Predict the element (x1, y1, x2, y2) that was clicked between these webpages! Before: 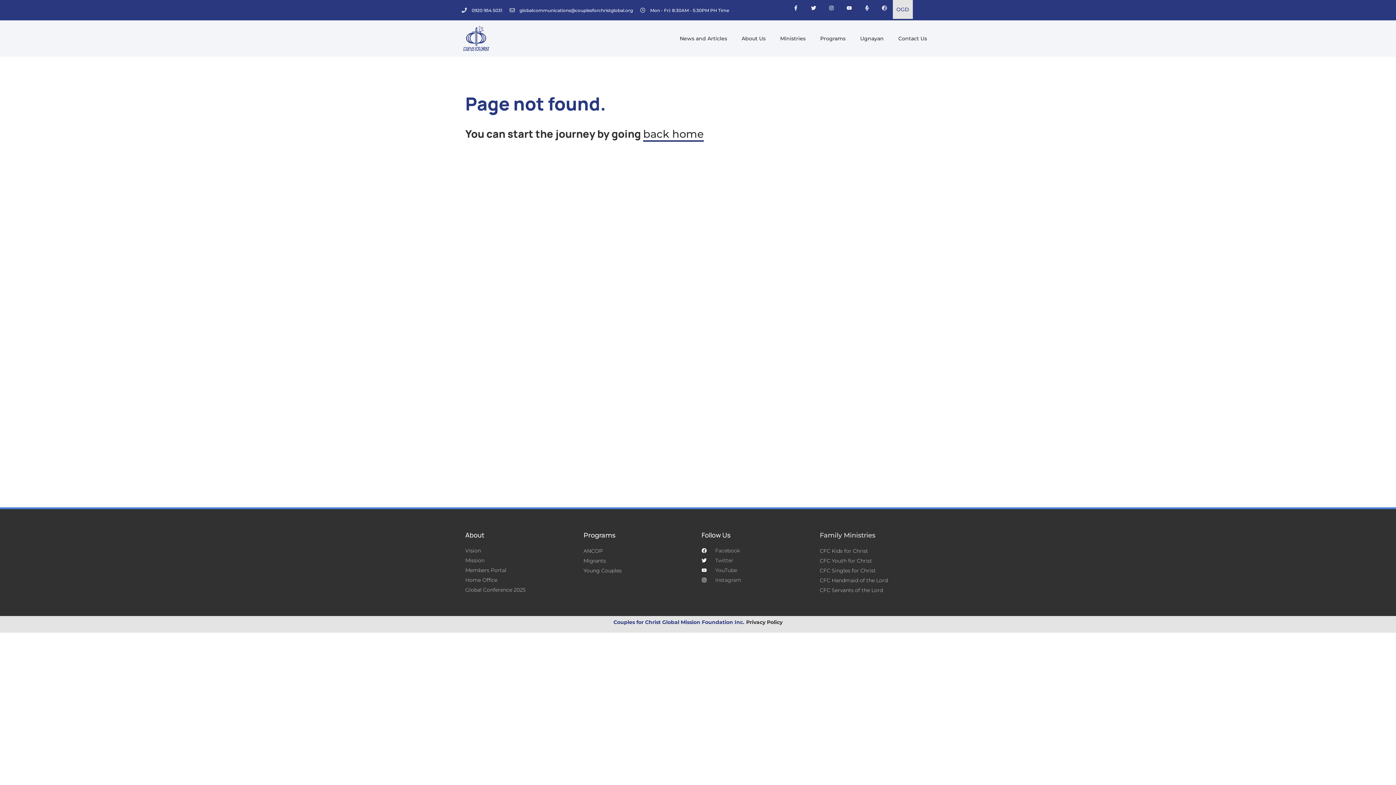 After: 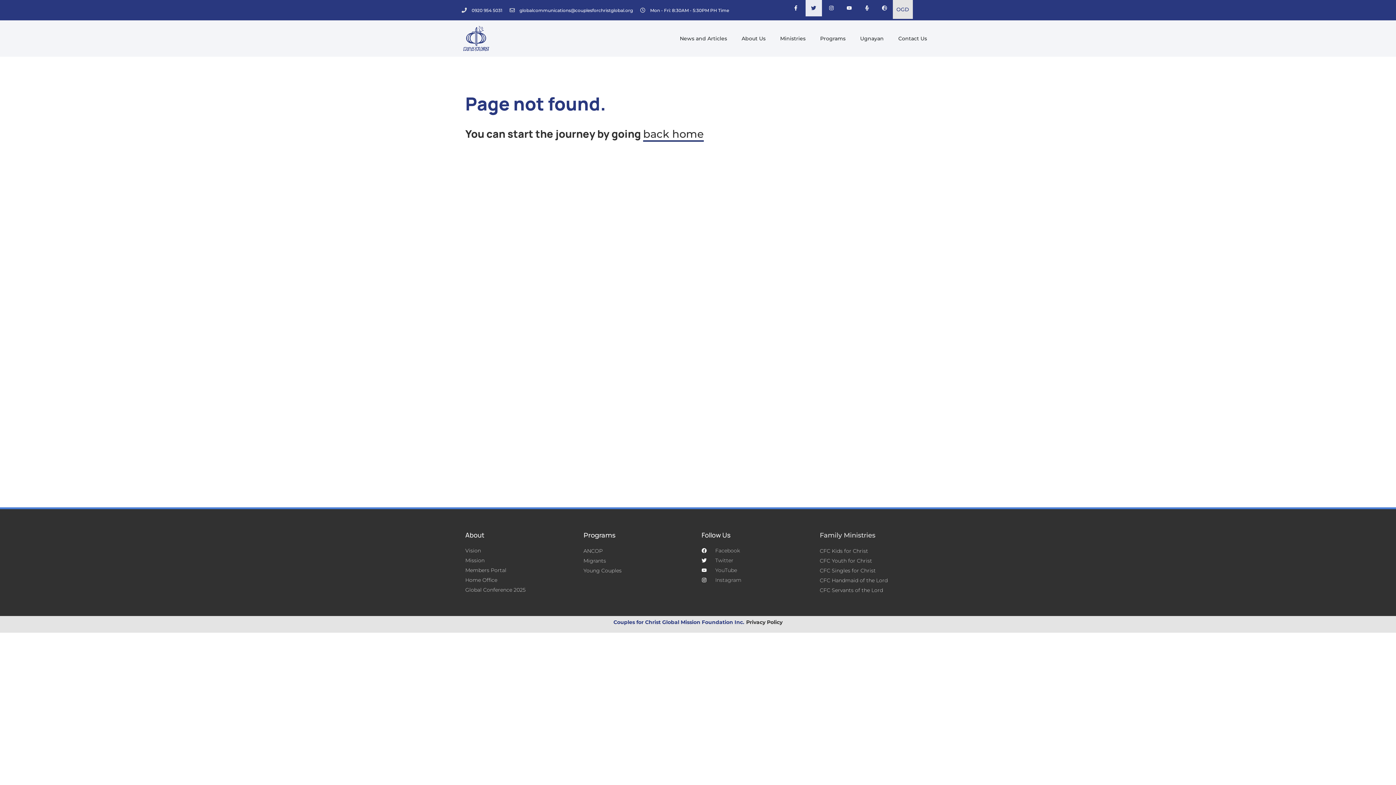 Action: label: Twitter bbox: (805, 0, 822, 16)